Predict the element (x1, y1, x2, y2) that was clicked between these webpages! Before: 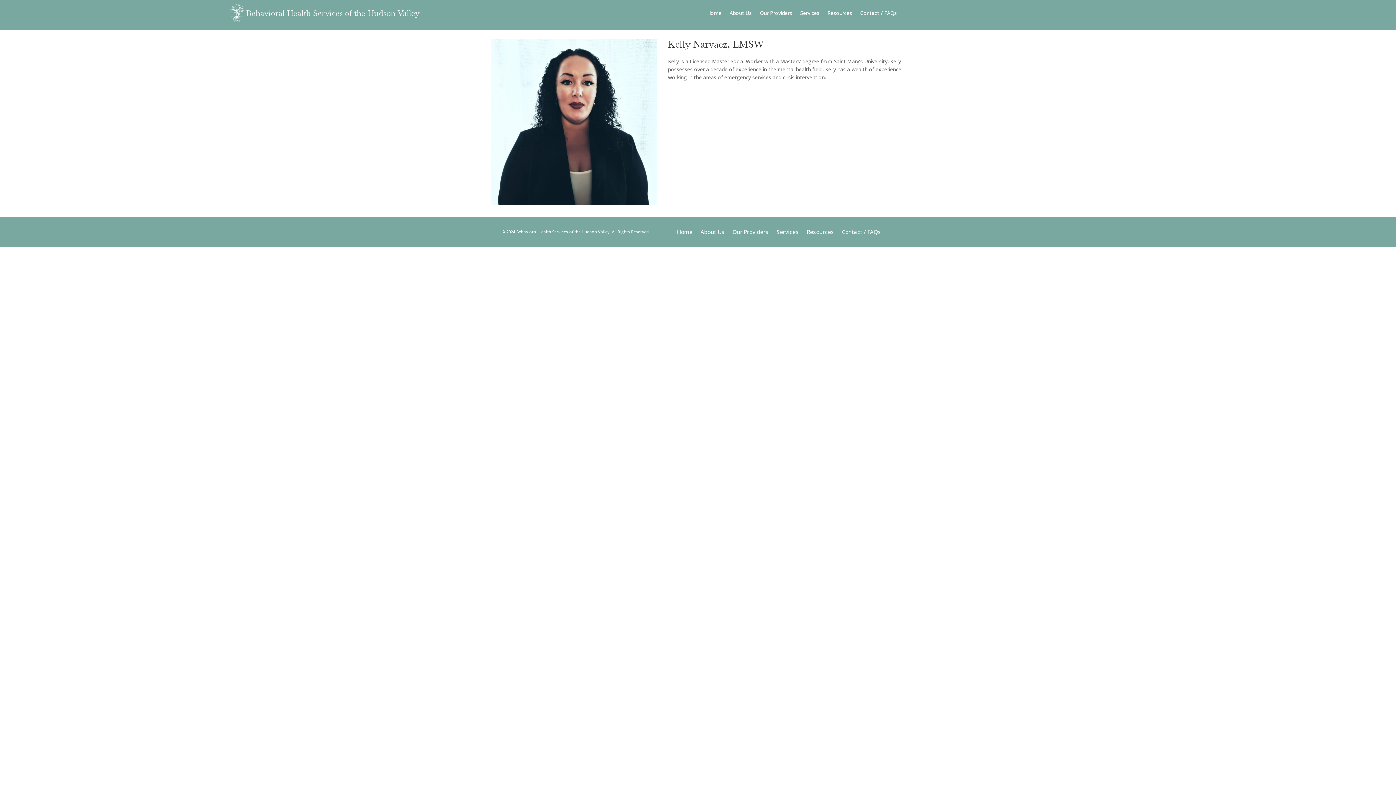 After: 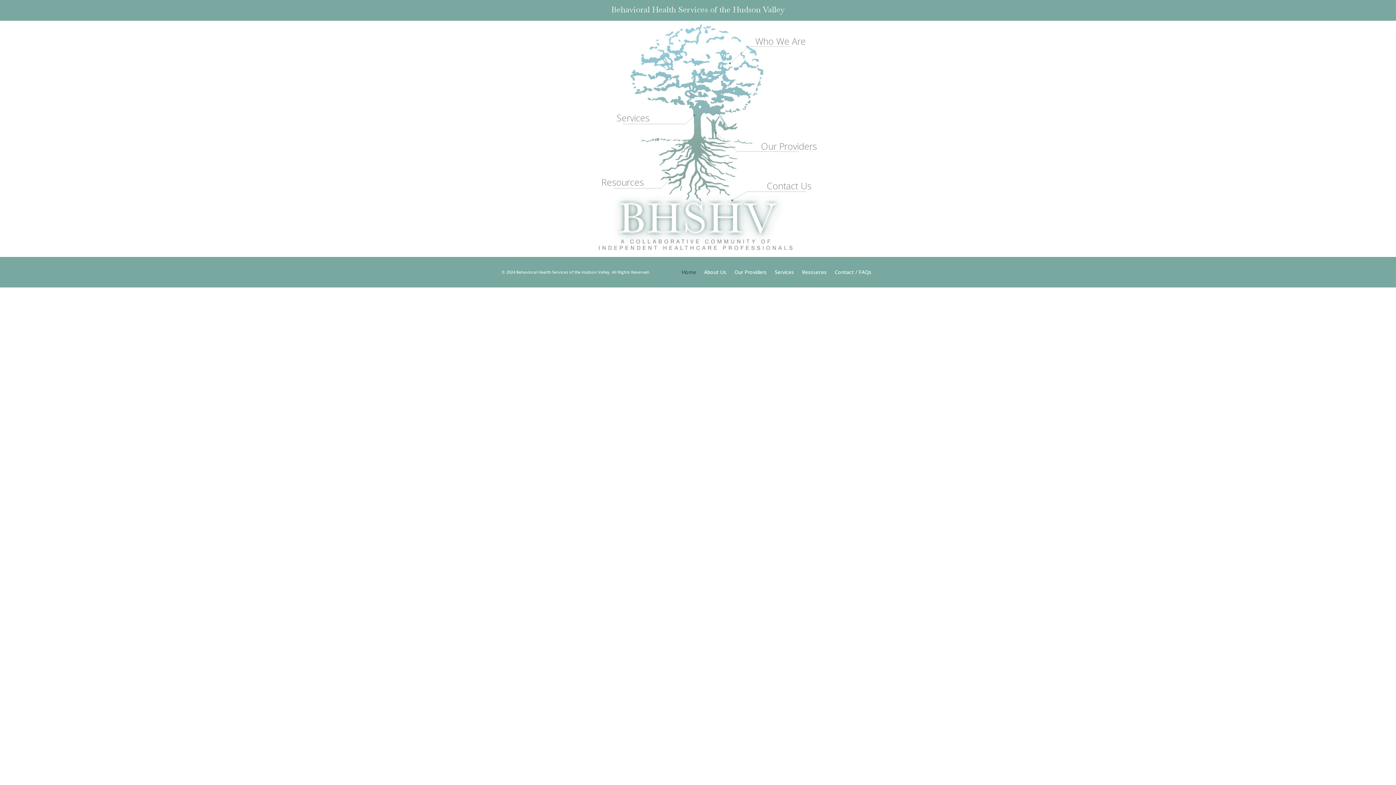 Action: bbox: (677, 226, 692, 234) label: Home